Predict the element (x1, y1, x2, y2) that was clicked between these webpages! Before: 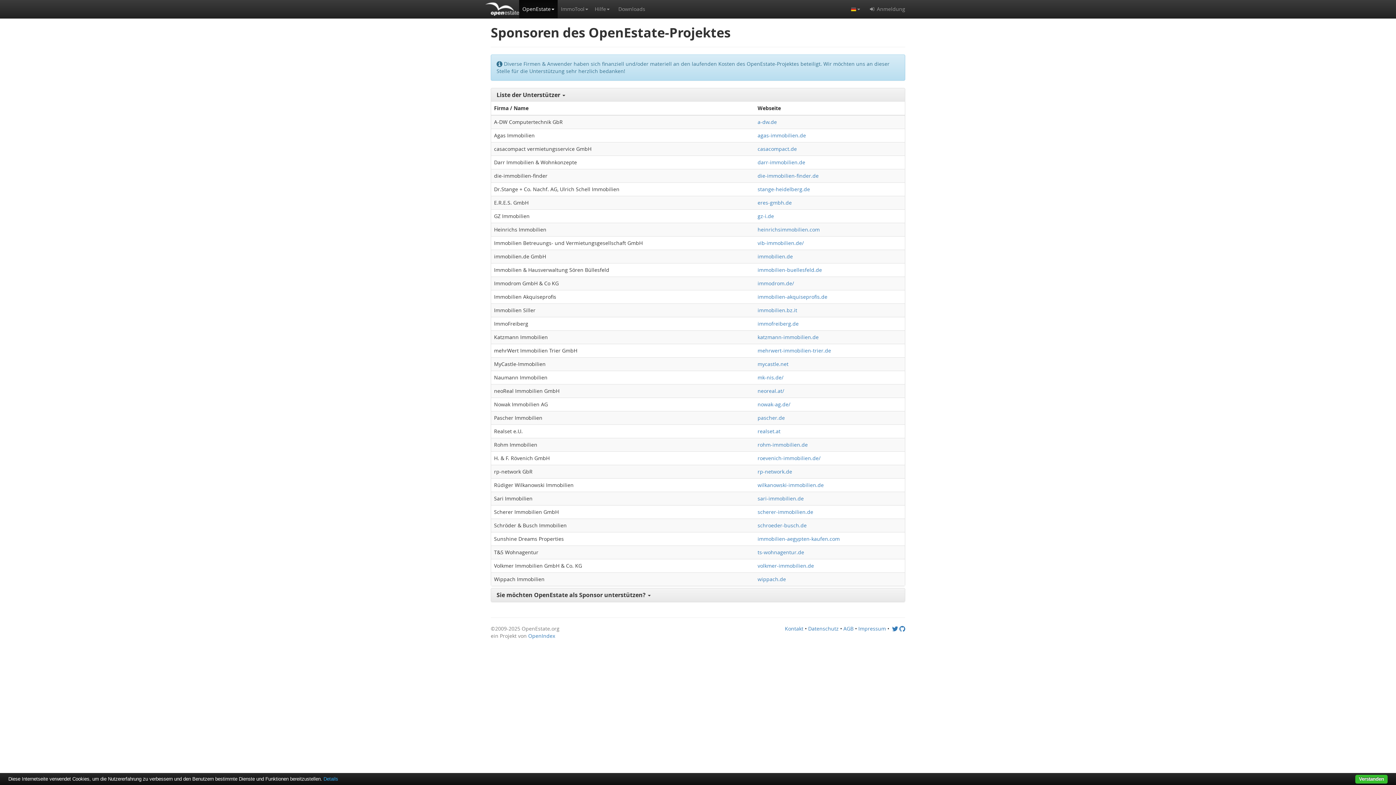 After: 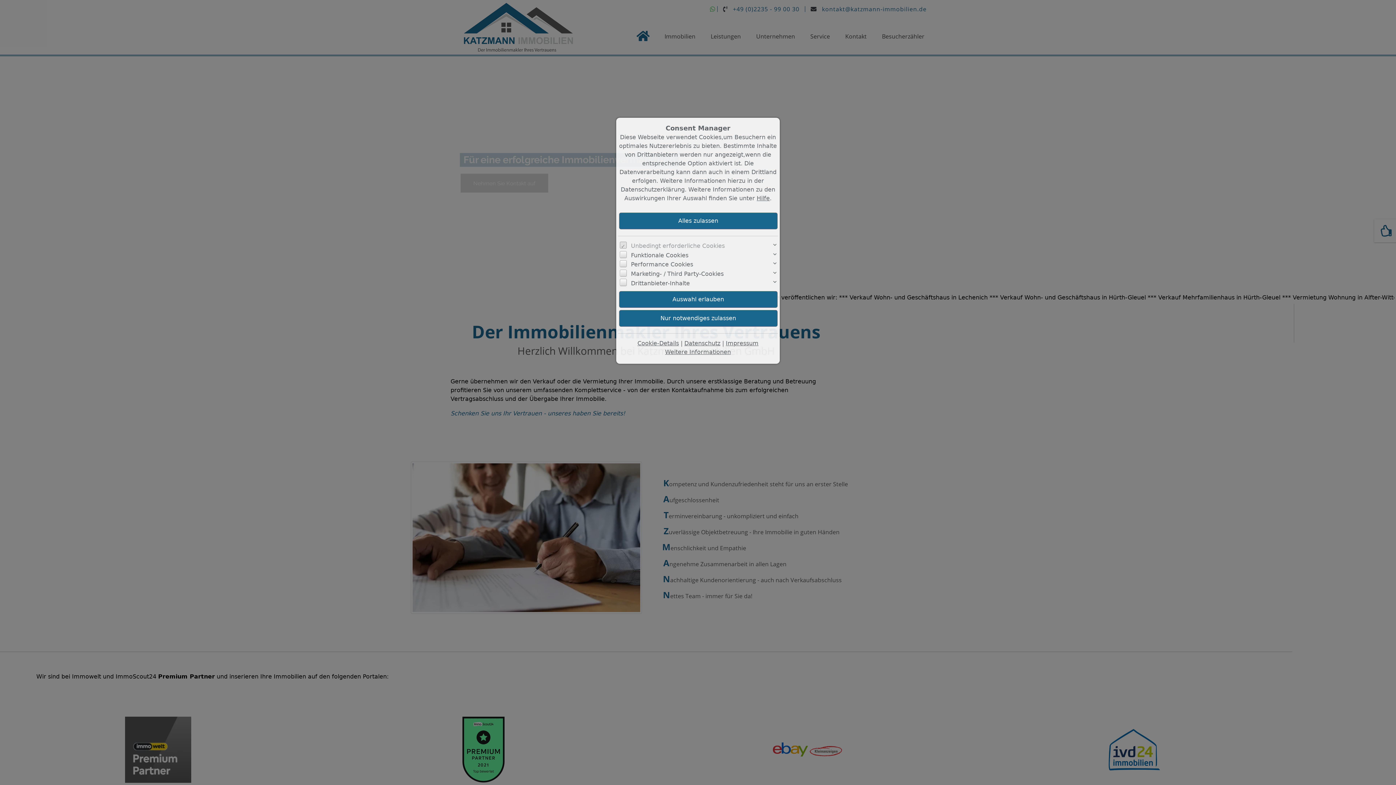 Action: label: katzmann-immobilien.de bbox: (757, 333, 818, 340)